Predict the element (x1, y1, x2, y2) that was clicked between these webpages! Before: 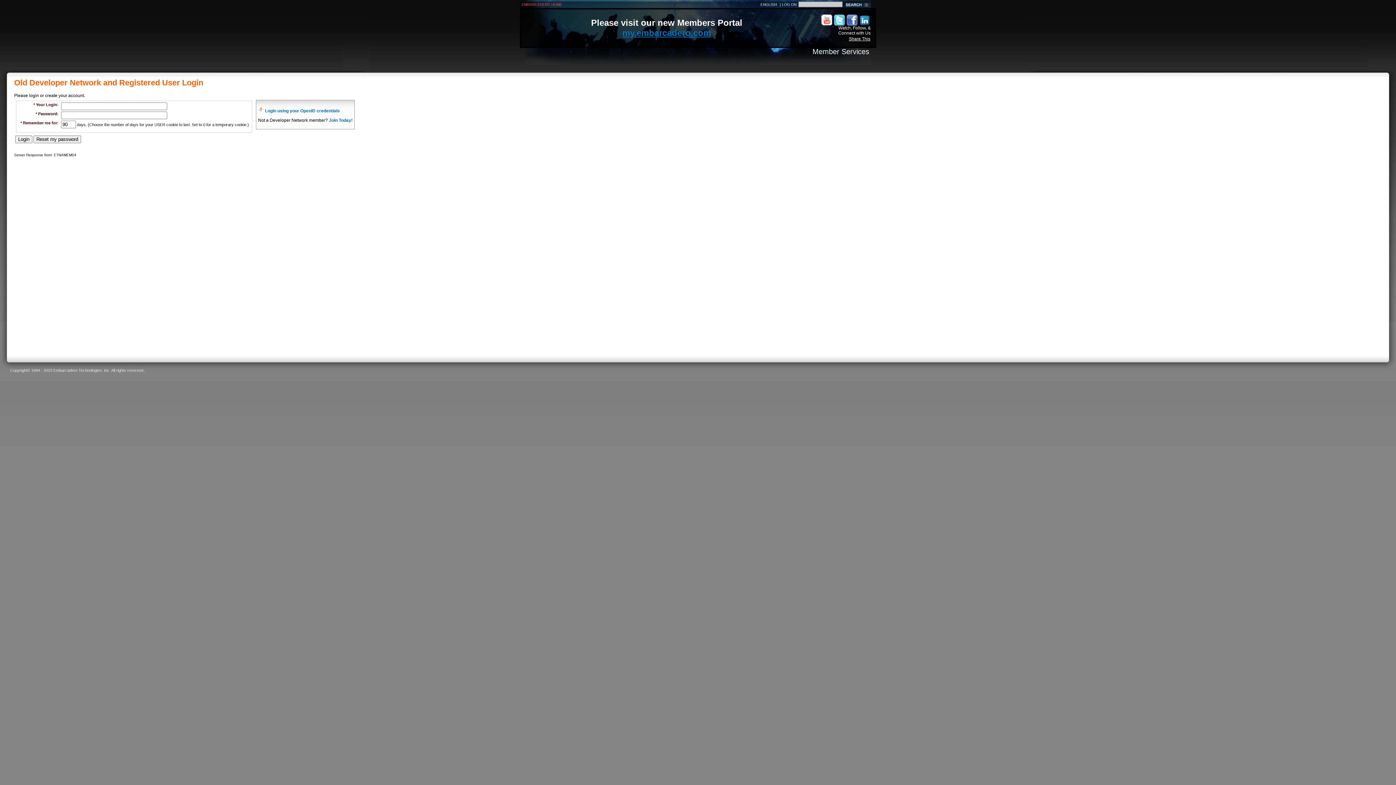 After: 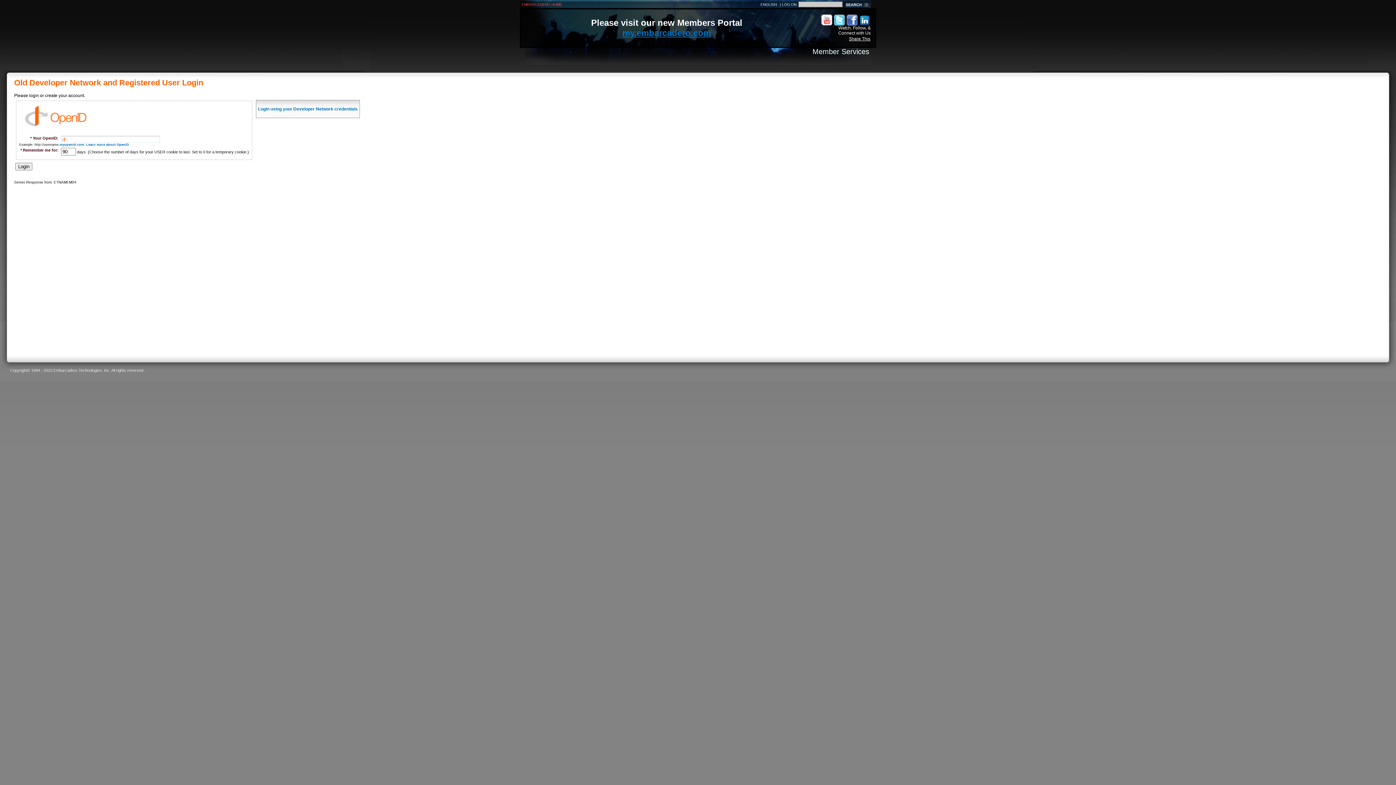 Action: bbox: (265, 108, 340, 113) label: Login using your OpenID credentials